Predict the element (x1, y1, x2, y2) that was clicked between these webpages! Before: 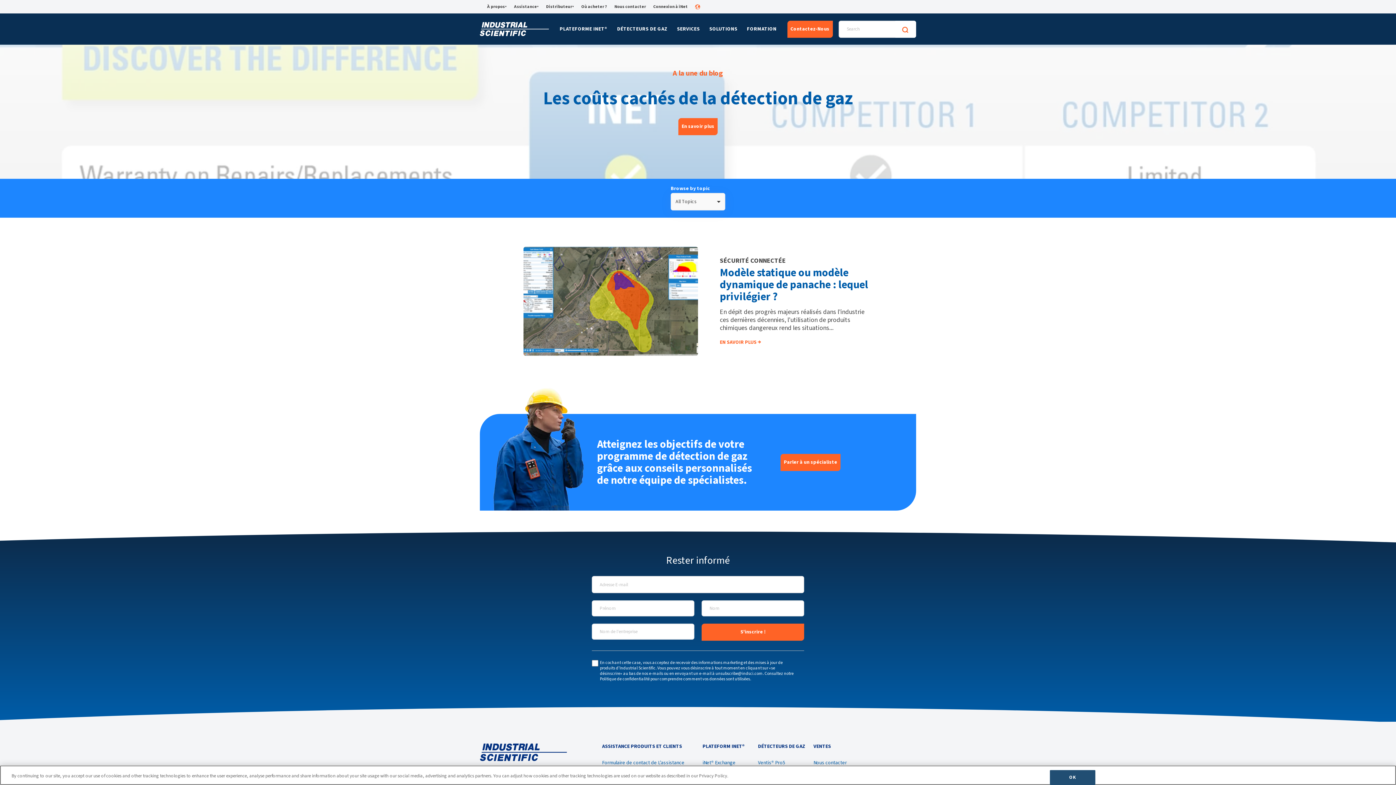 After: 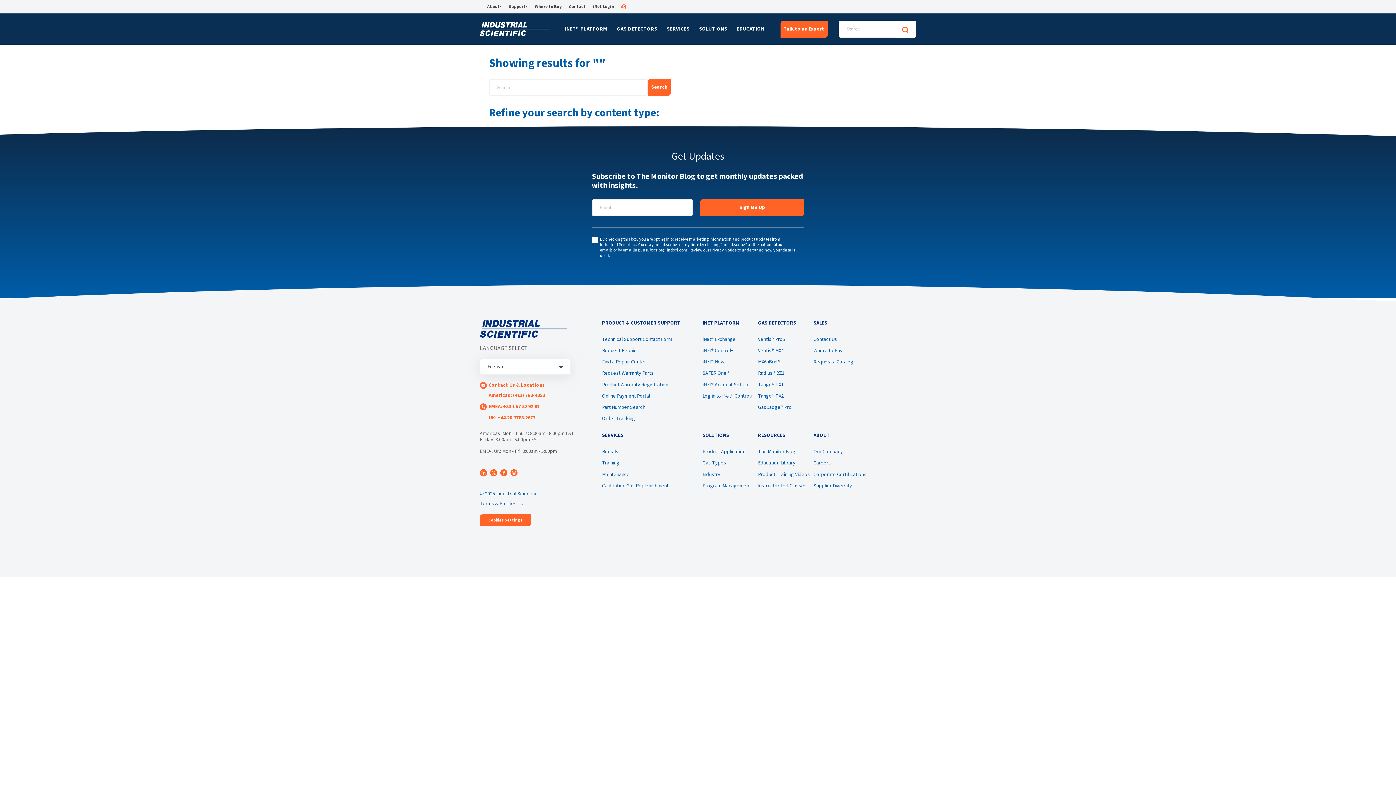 Action: label: Search bbox: (894, 20, 916, 37)